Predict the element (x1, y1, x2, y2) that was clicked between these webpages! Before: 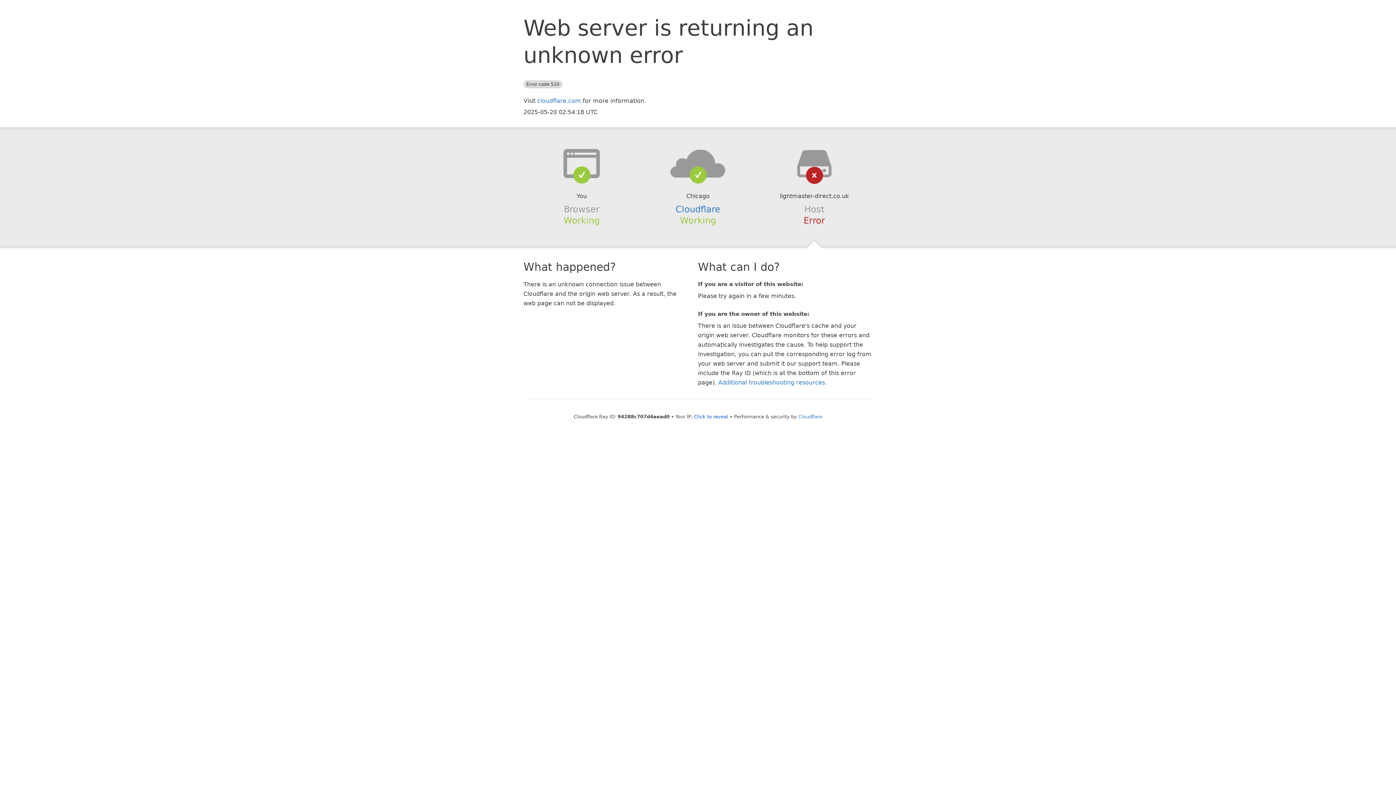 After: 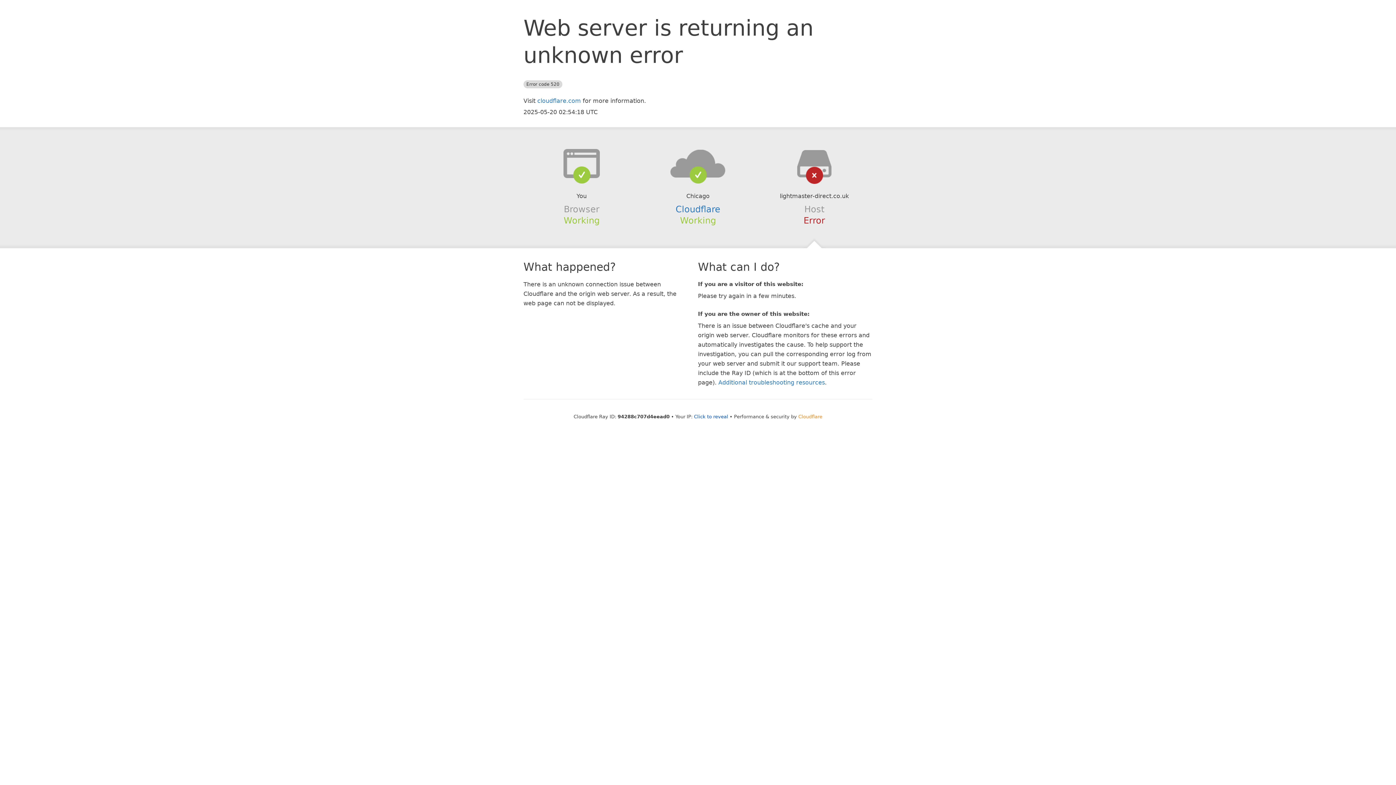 Action: bbox: (798, 414, 822, 419) label: Cloudflare